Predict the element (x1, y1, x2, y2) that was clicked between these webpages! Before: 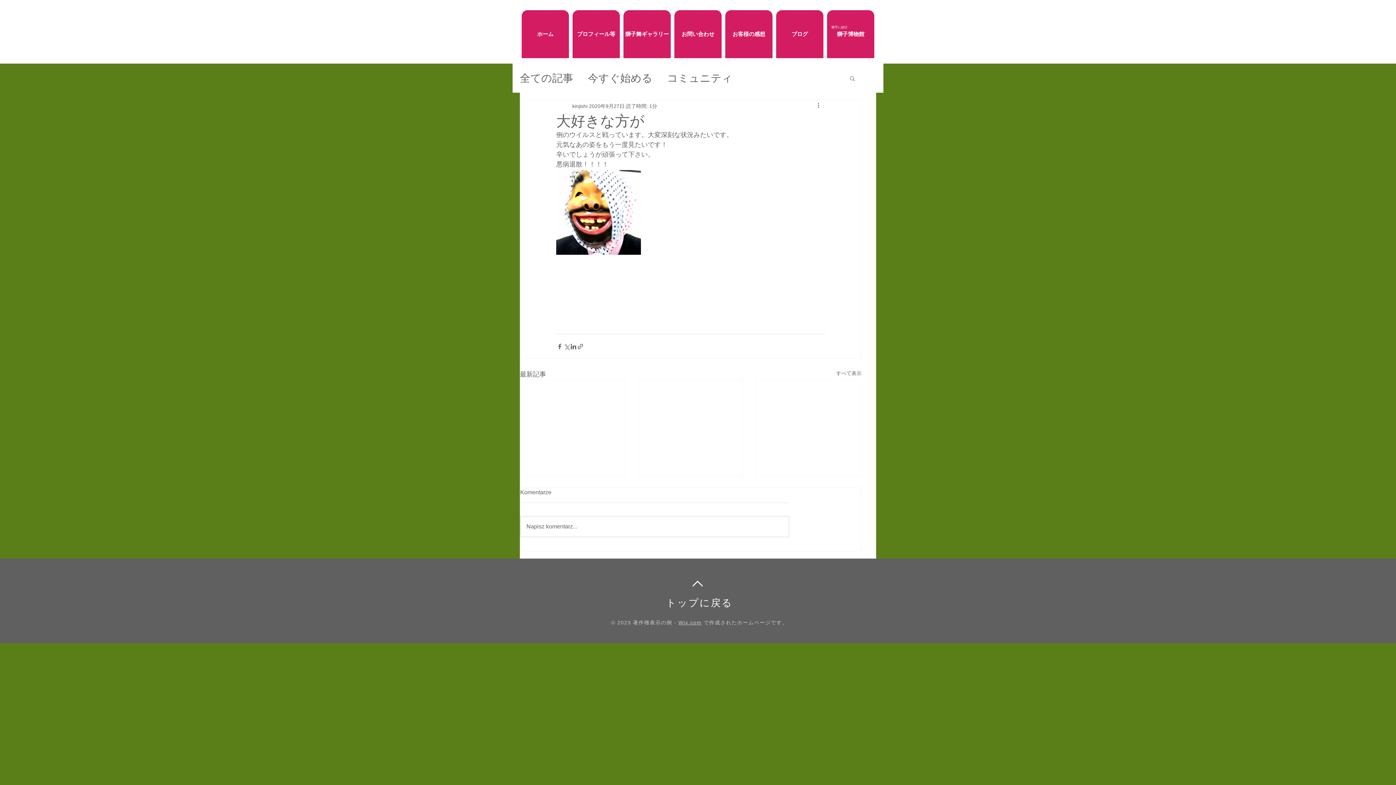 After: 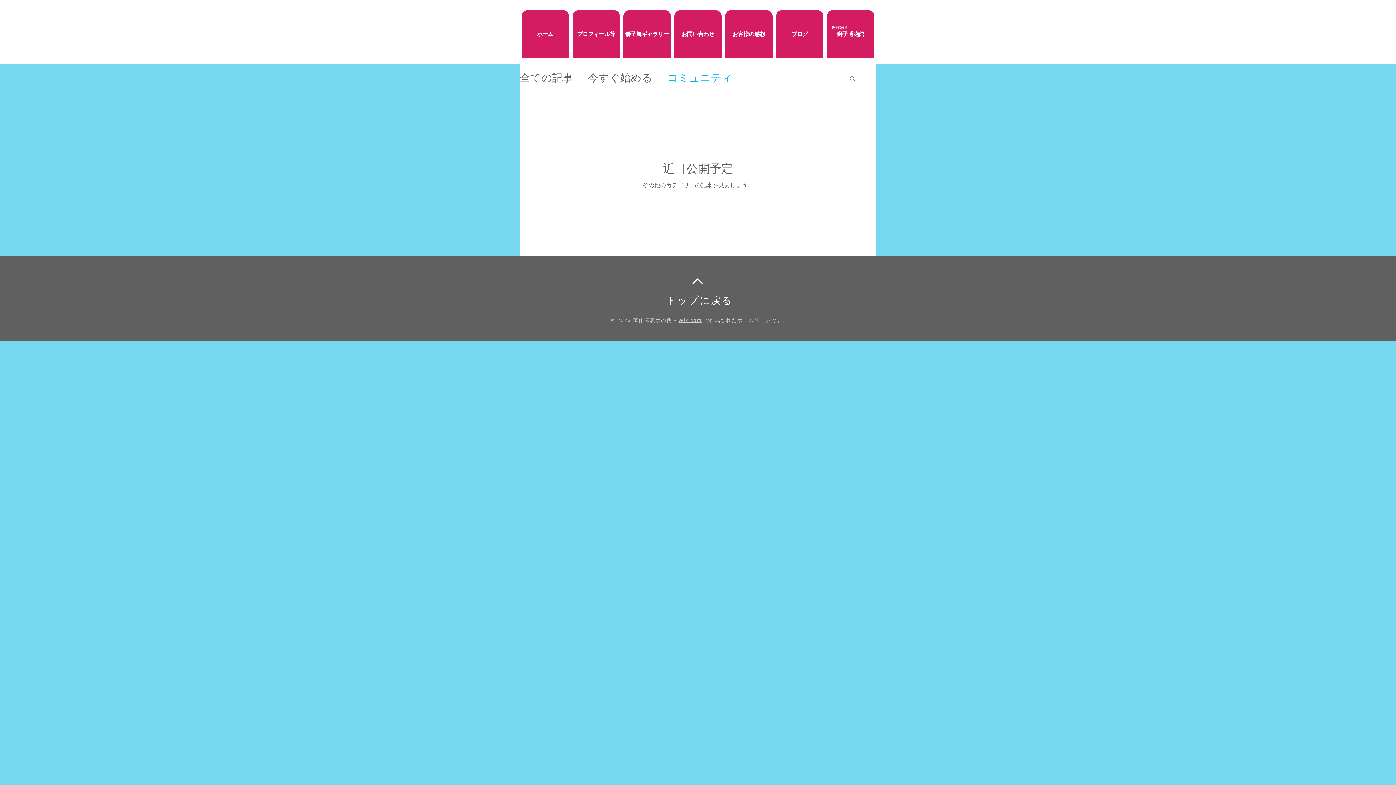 Action: bbox: (667, 70, 732, 85) label: コミュニティ